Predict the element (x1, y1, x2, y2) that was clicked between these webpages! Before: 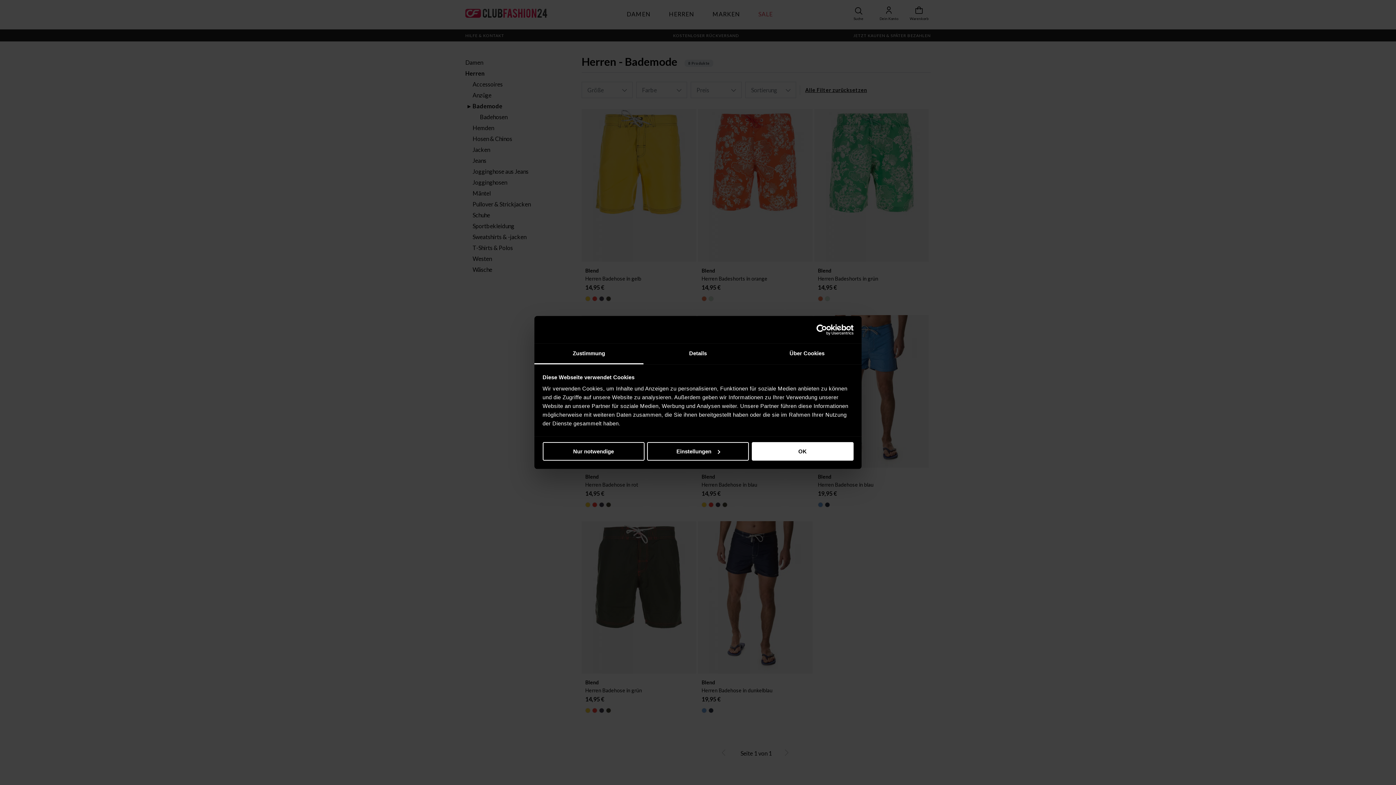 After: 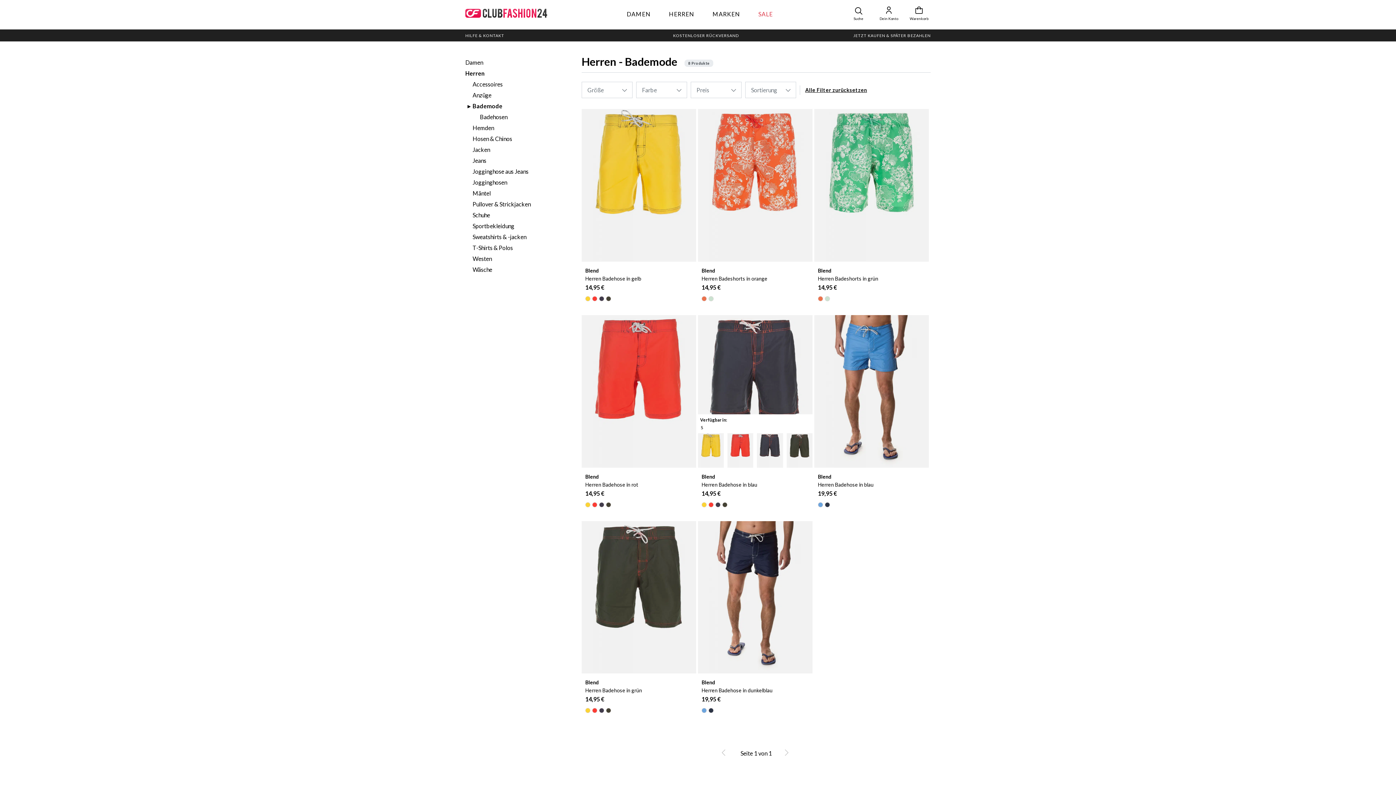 Action: bbox: (751, 442, 853, 460) label: OK